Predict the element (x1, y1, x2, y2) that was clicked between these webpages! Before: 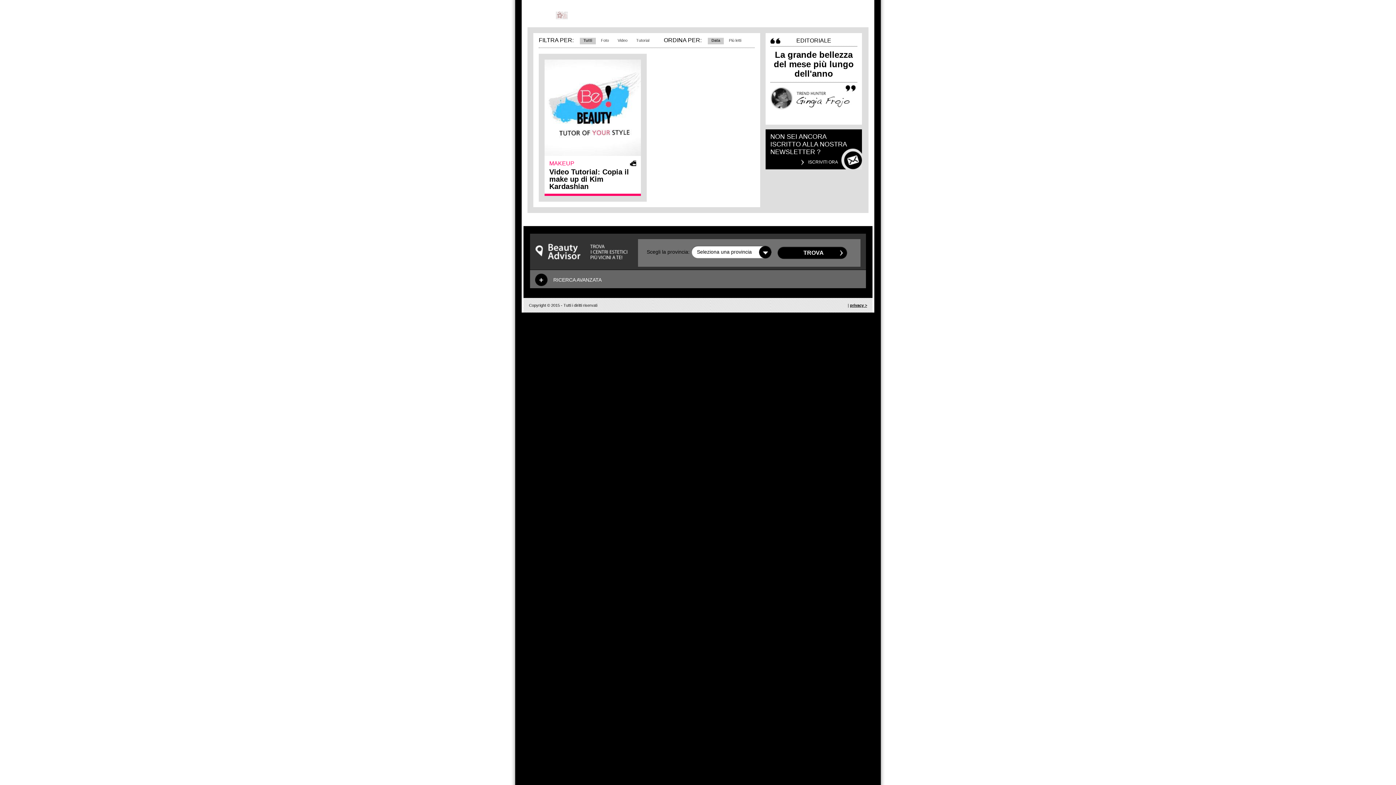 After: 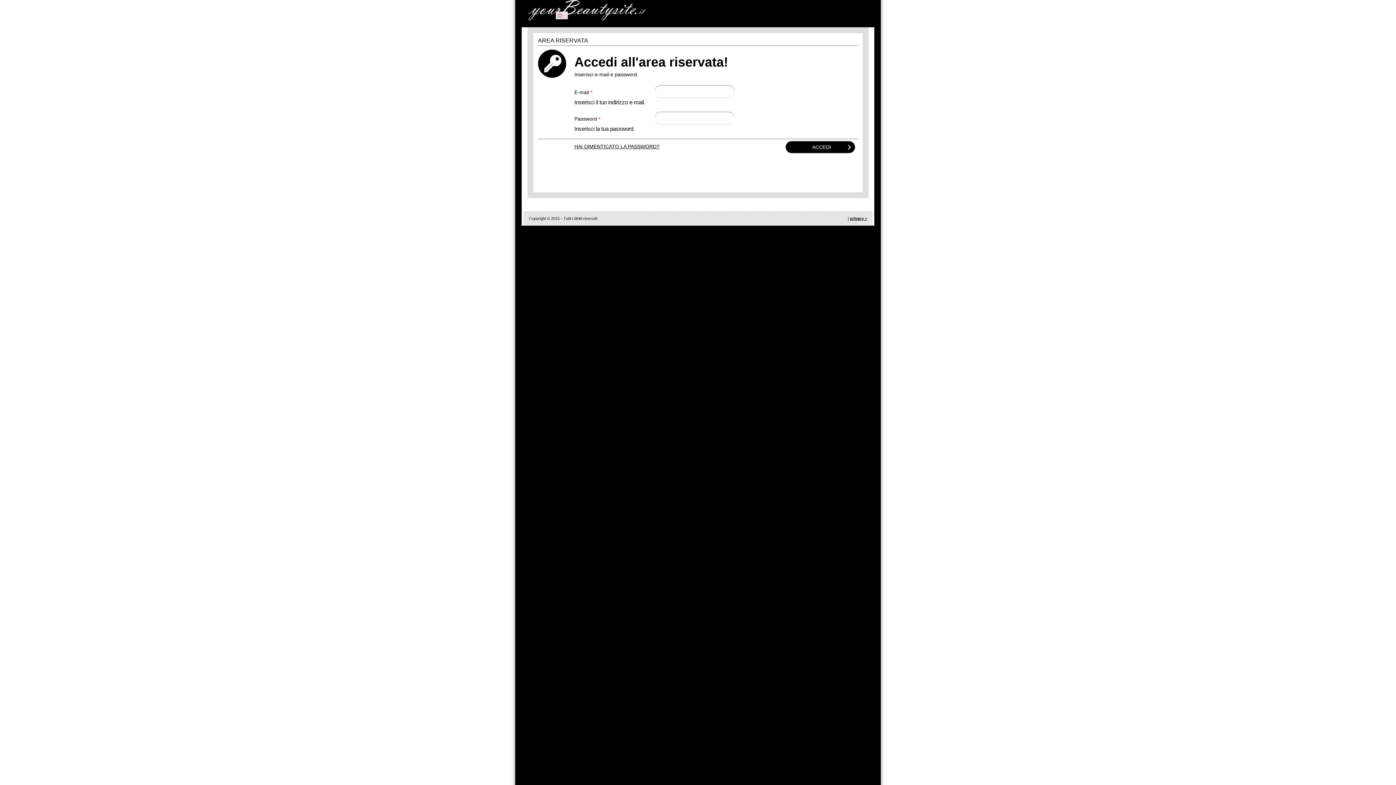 Action: bbox: (527, 14, 645, 21)